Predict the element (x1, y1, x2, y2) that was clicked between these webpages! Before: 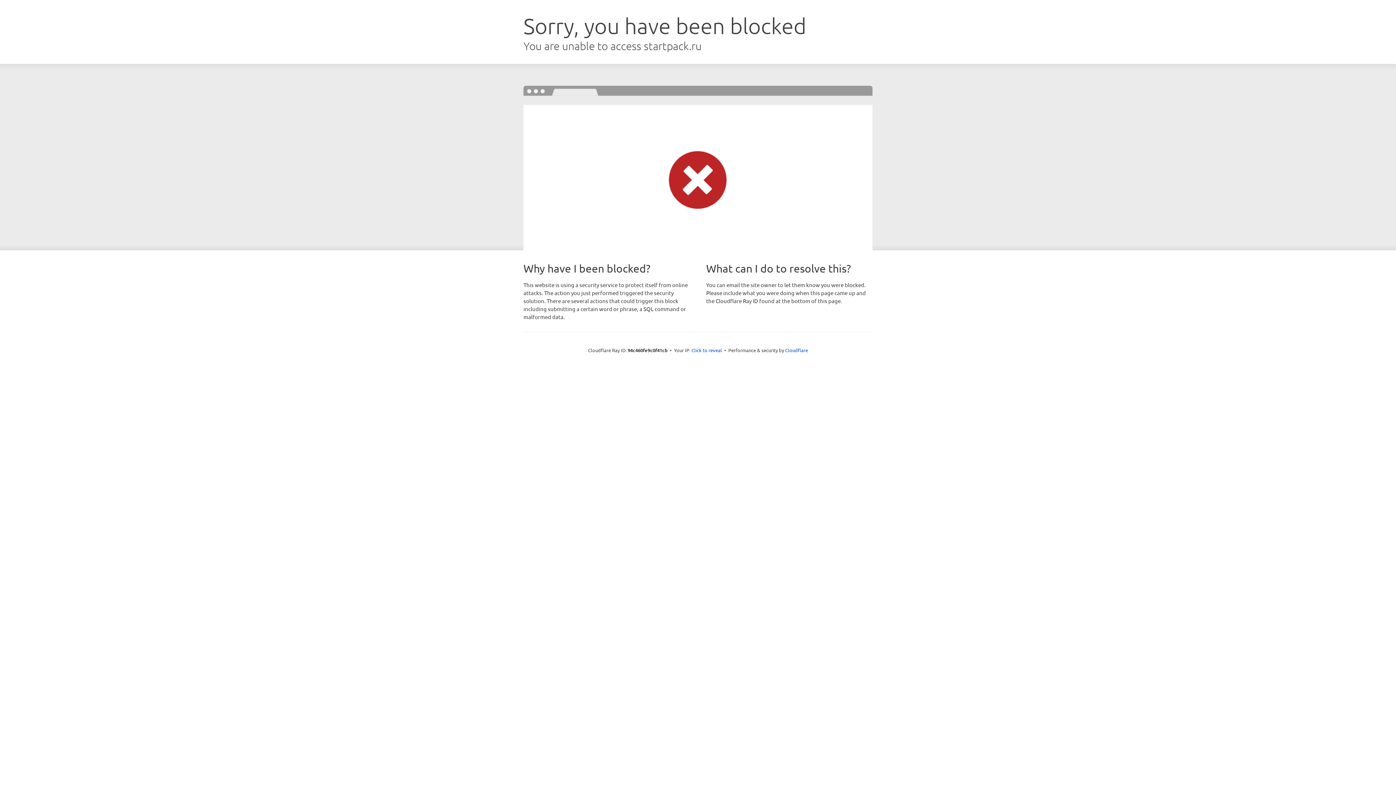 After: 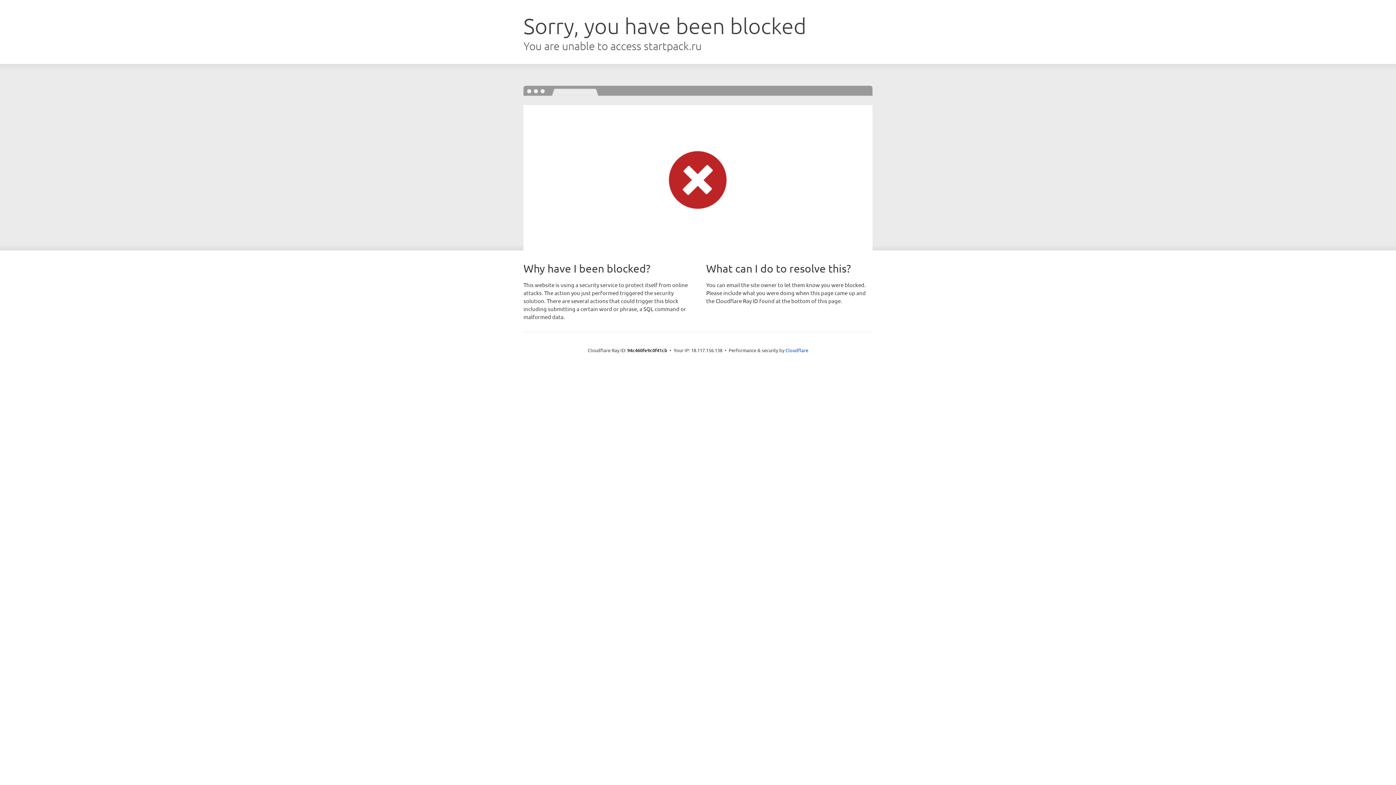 Action: label: Click to reveal bbox: (691, 346, 722, 353)